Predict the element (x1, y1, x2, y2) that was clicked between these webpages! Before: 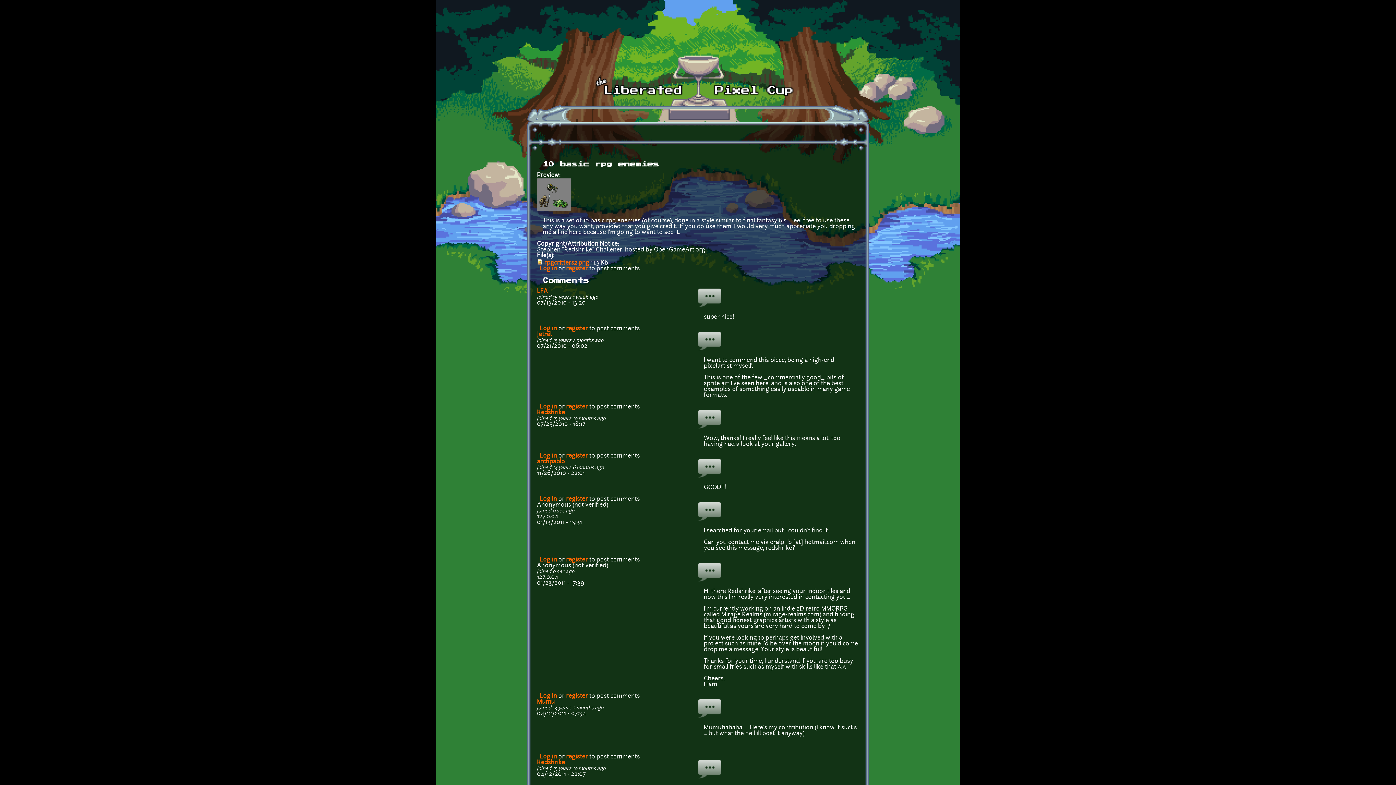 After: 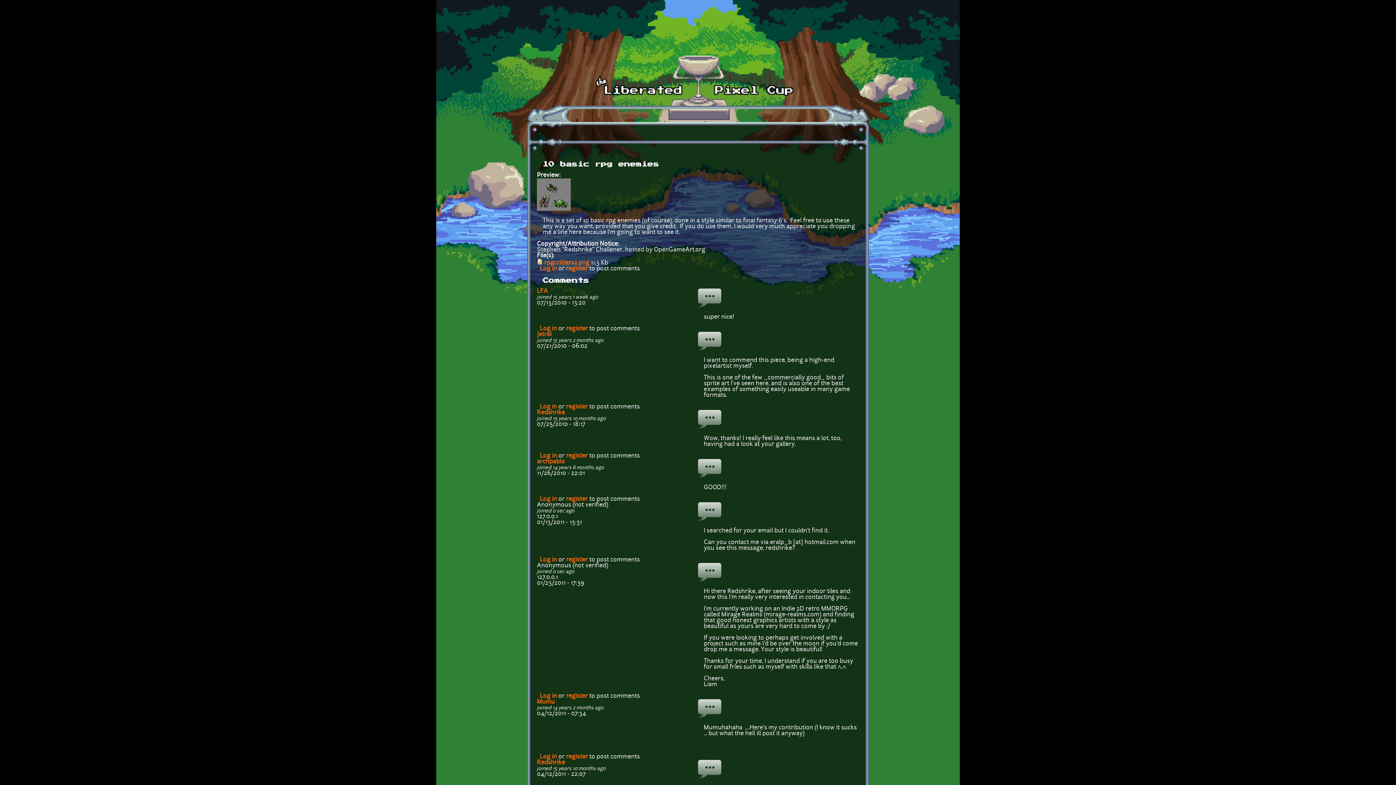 Action: label: register bbox: (566, 266, 588, 271)